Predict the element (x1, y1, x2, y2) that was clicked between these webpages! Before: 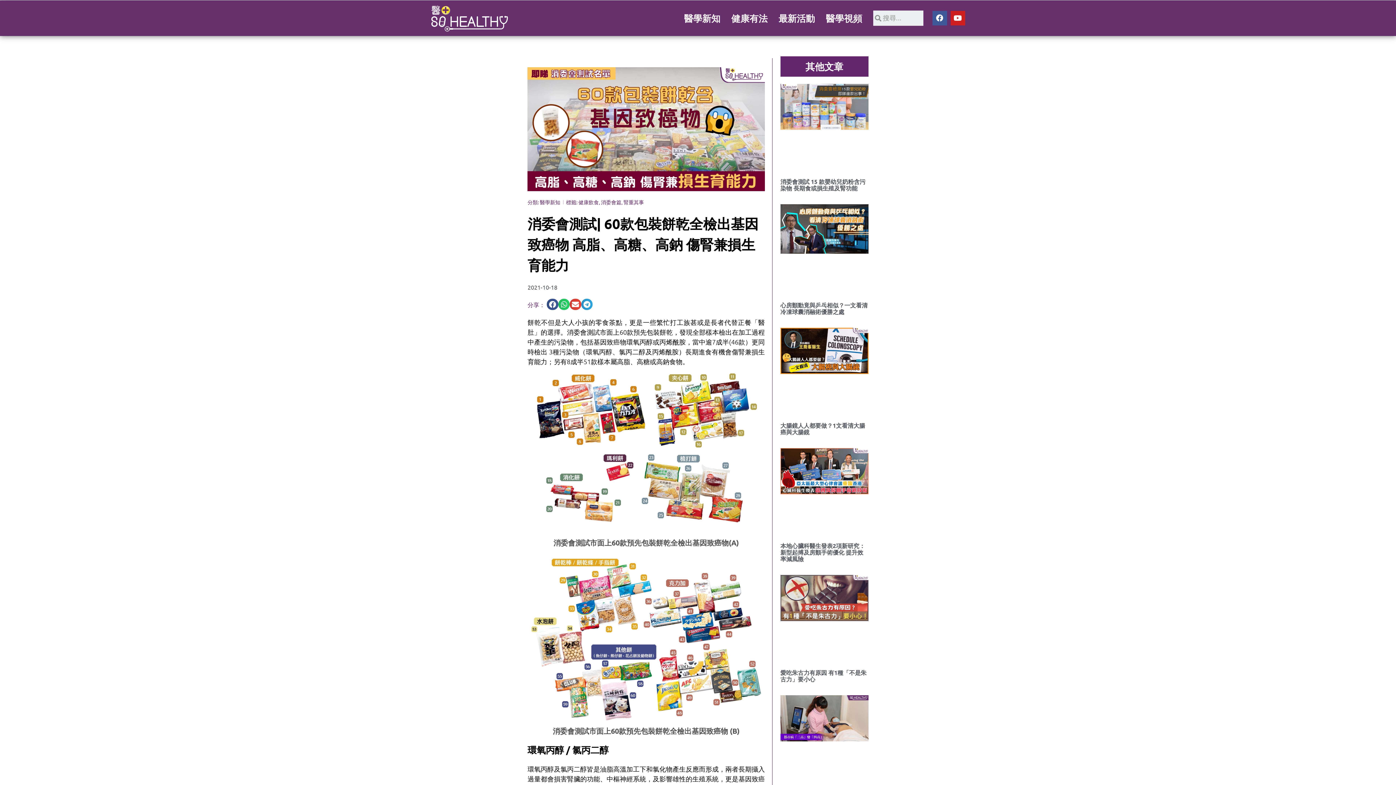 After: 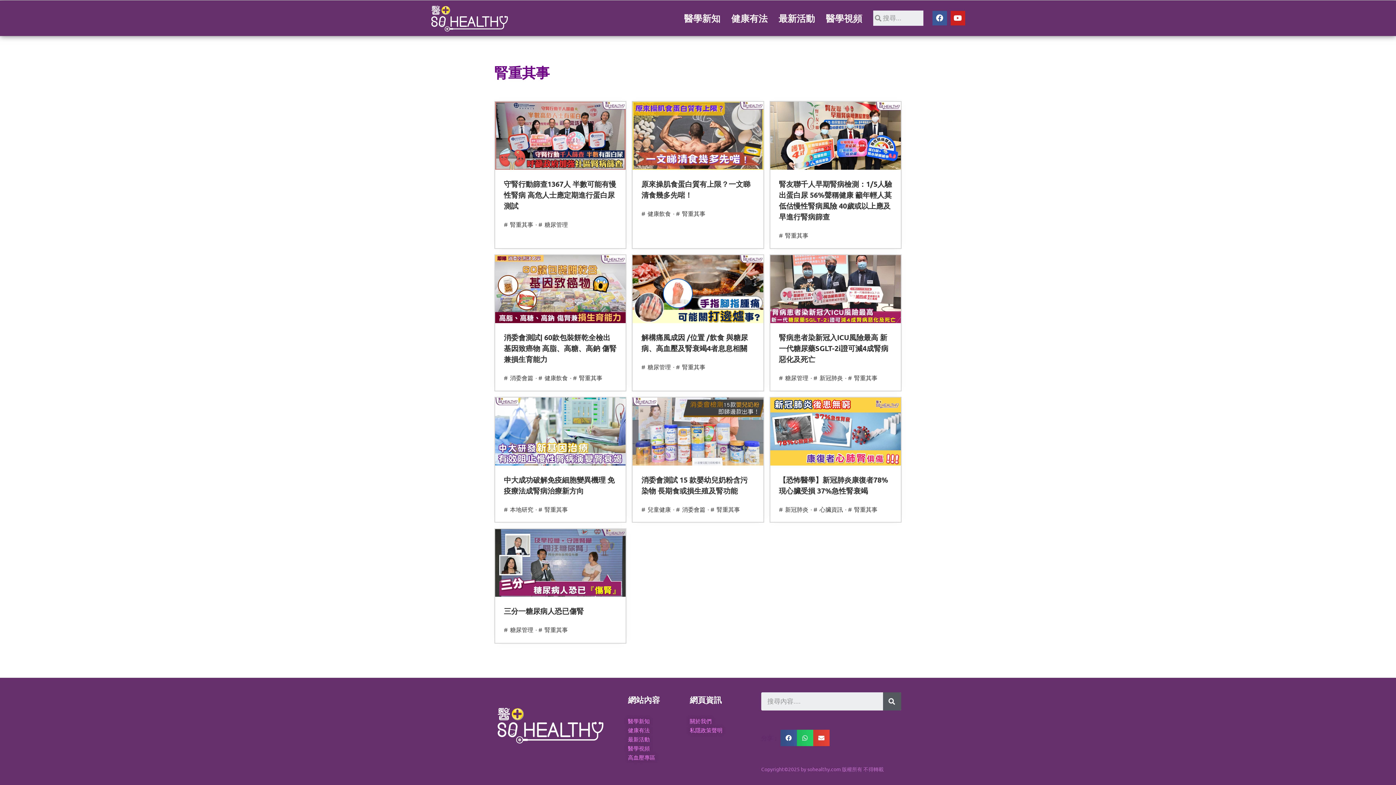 Action: bbox: (623, 198, 644, 205) label: 腎重其事